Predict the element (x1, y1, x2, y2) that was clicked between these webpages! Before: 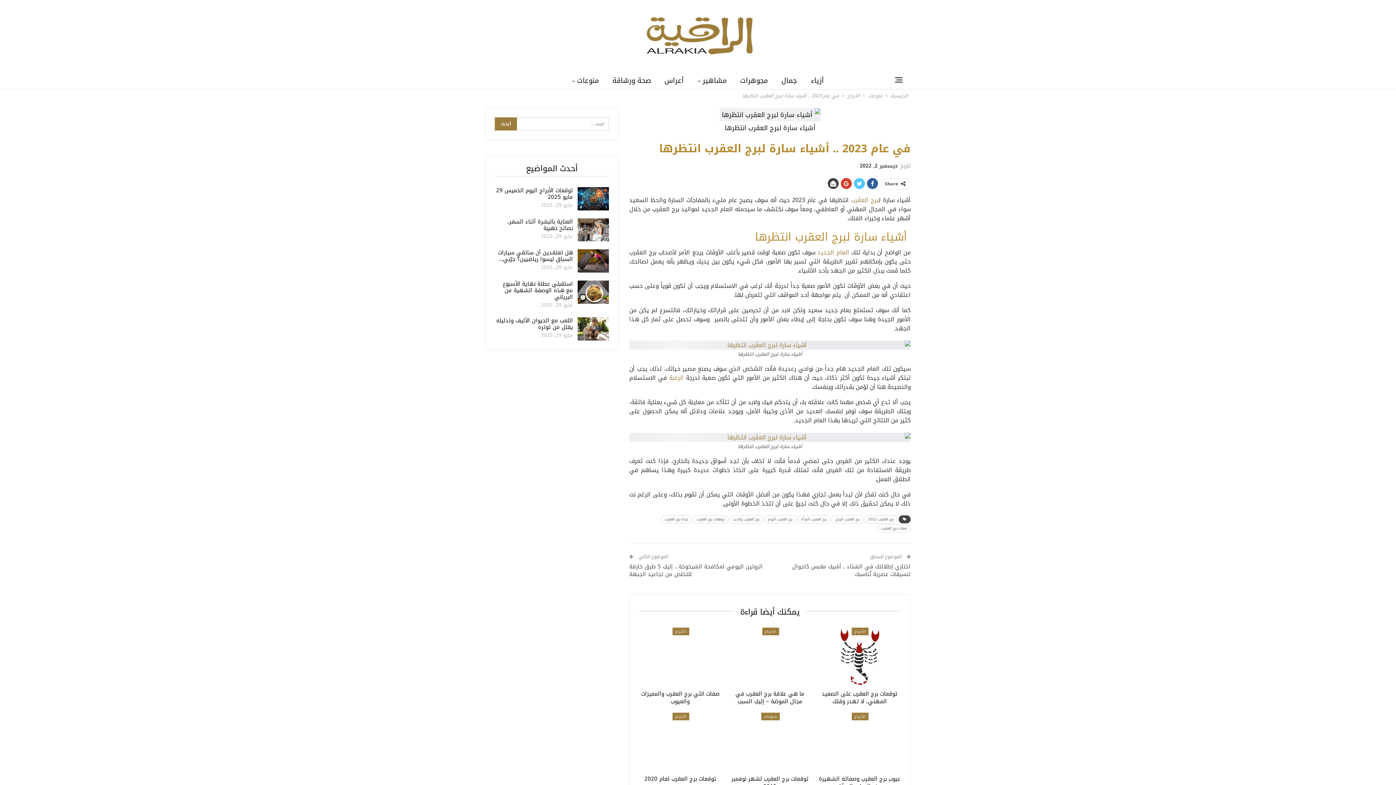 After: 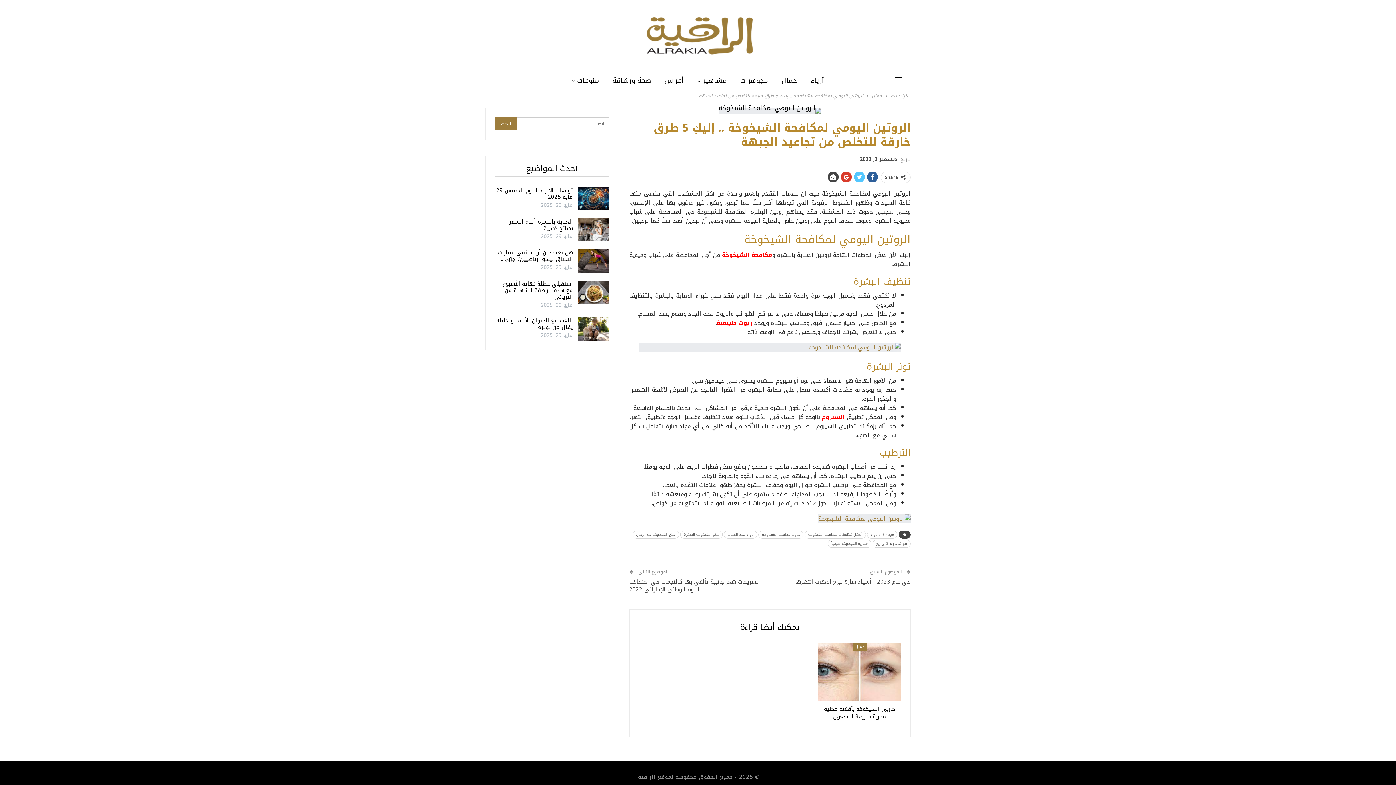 Action: label: الروتين اليومي لمكافحة الشيخوخة .. إليكِ 5 طرق خارقة للتخلص من تجاعيد الجبهة bbox: (629, 561, 762, 579)